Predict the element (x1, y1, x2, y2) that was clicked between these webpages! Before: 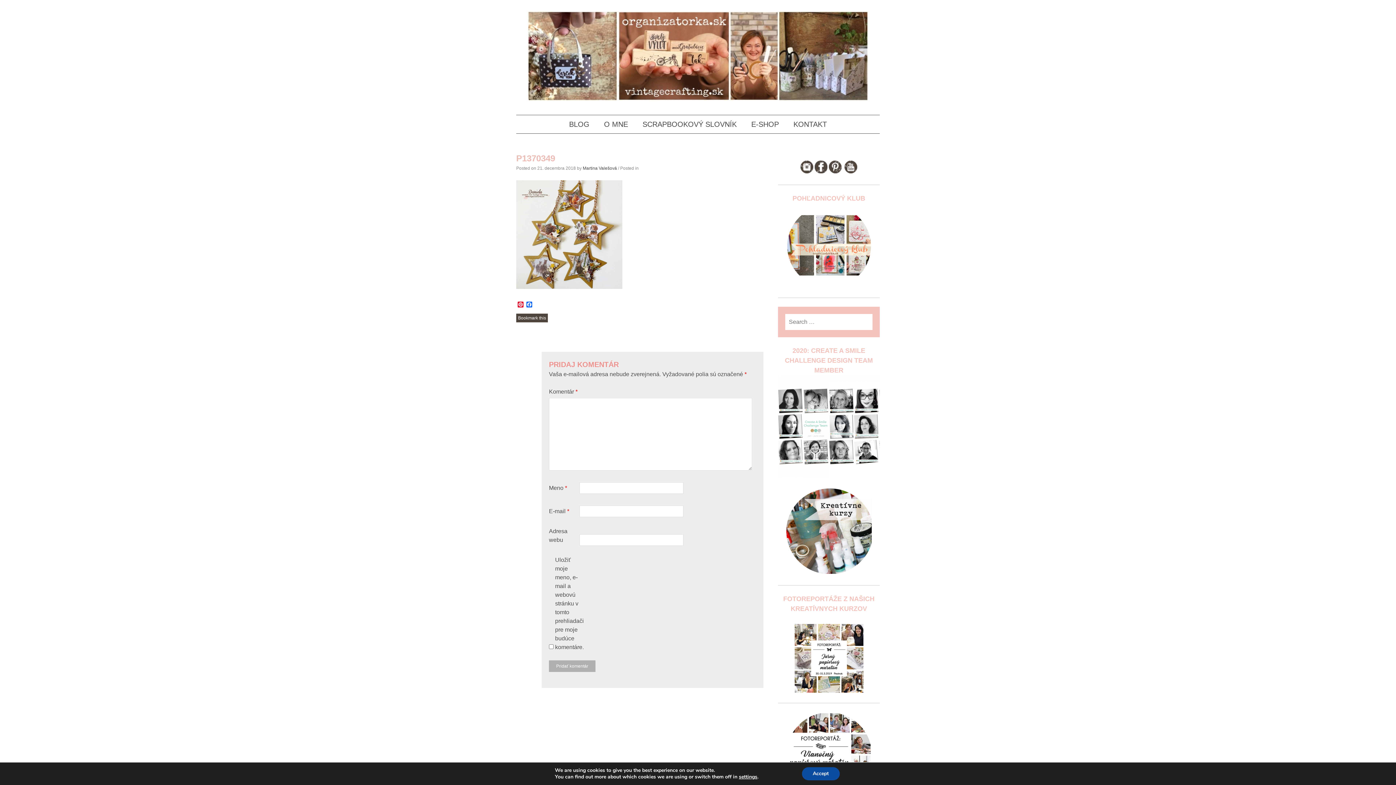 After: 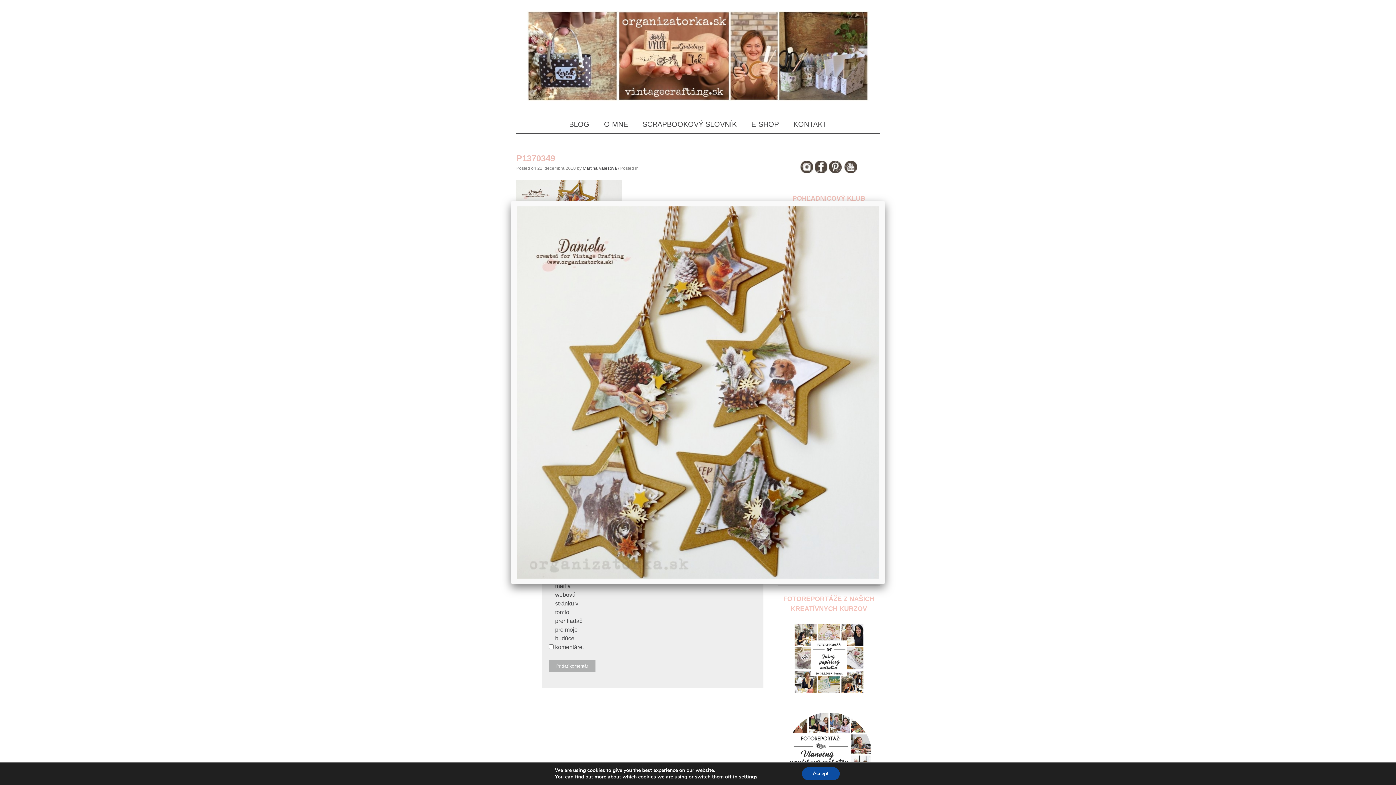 Action: bbox: (516, 284, 622, 290)